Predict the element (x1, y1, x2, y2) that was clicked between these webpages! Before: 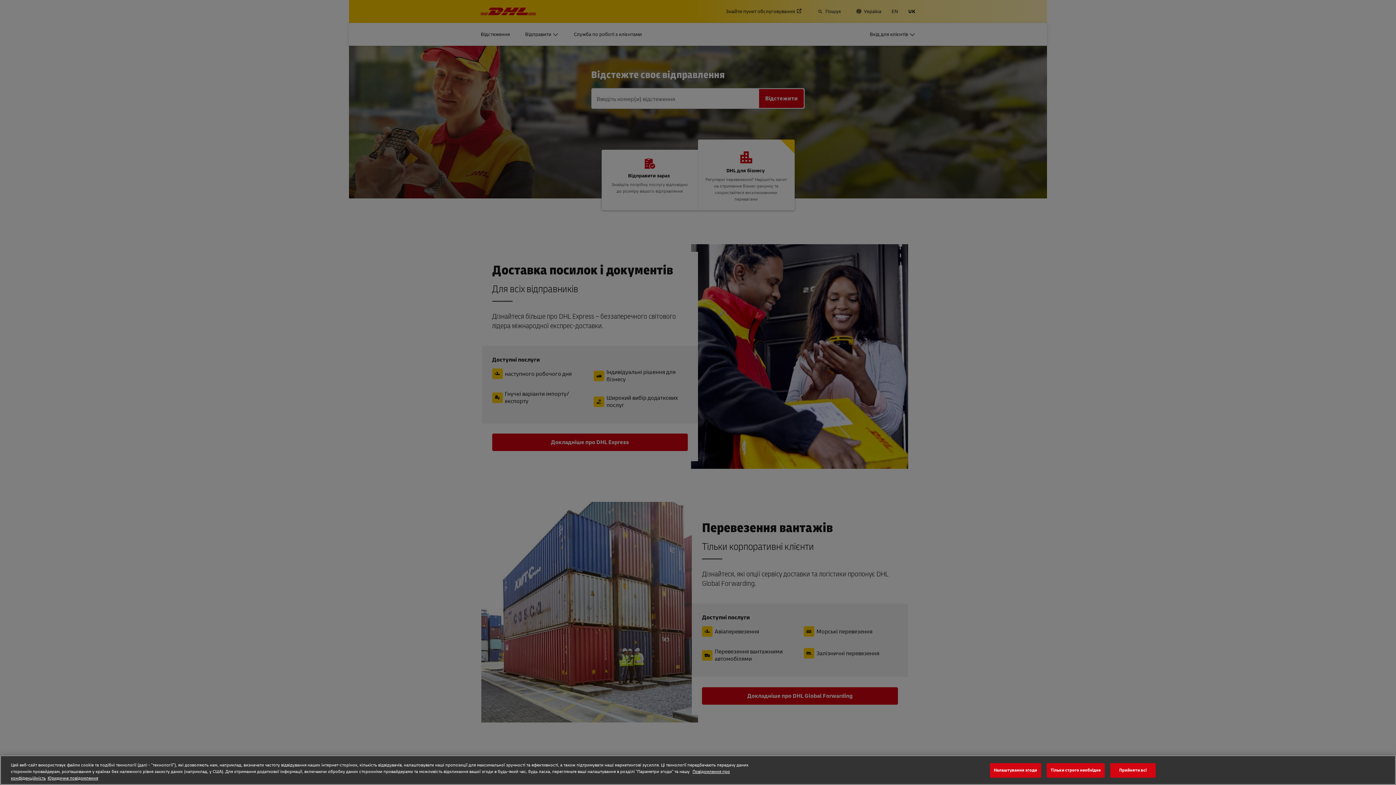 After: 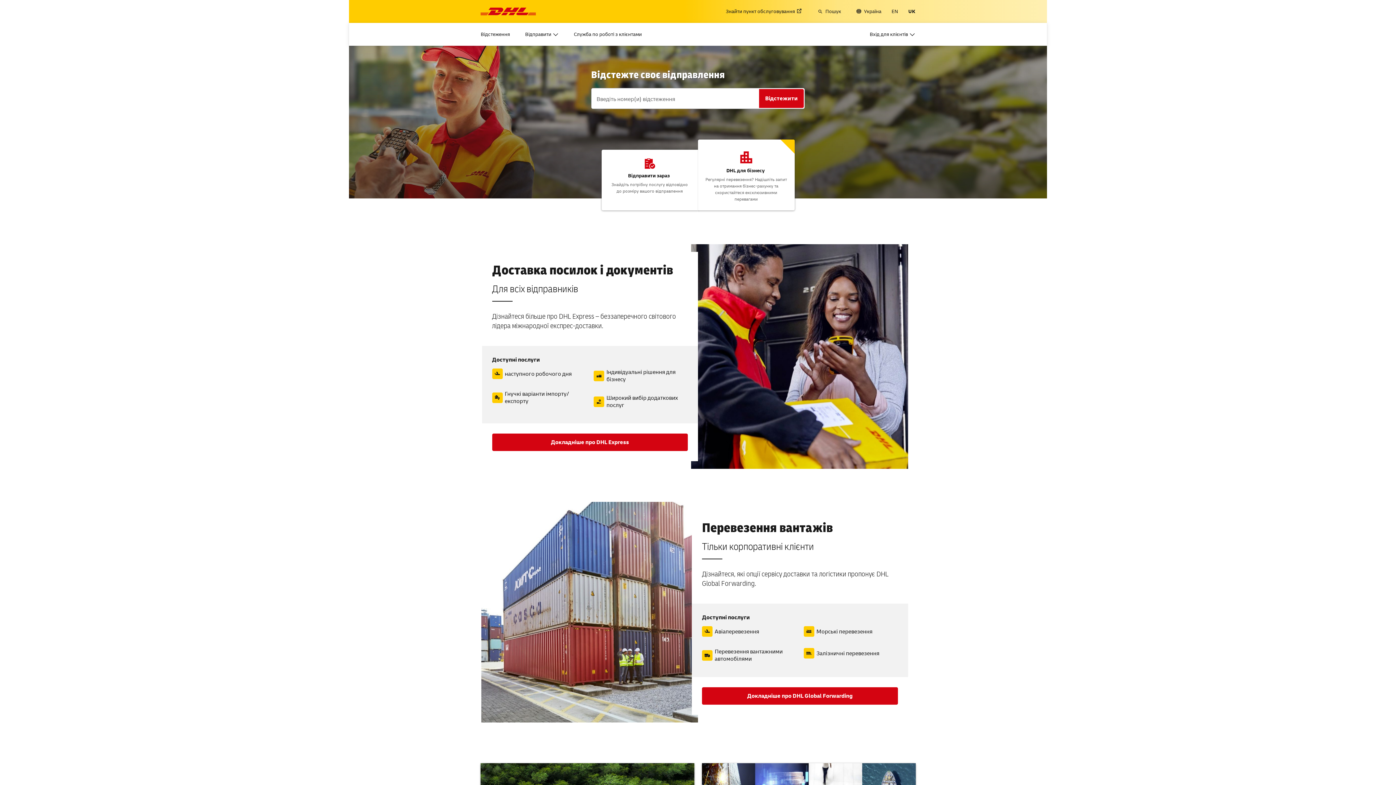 Action: bbox: (1046, 763, 1104, 778) label: Тільки строго необхідне